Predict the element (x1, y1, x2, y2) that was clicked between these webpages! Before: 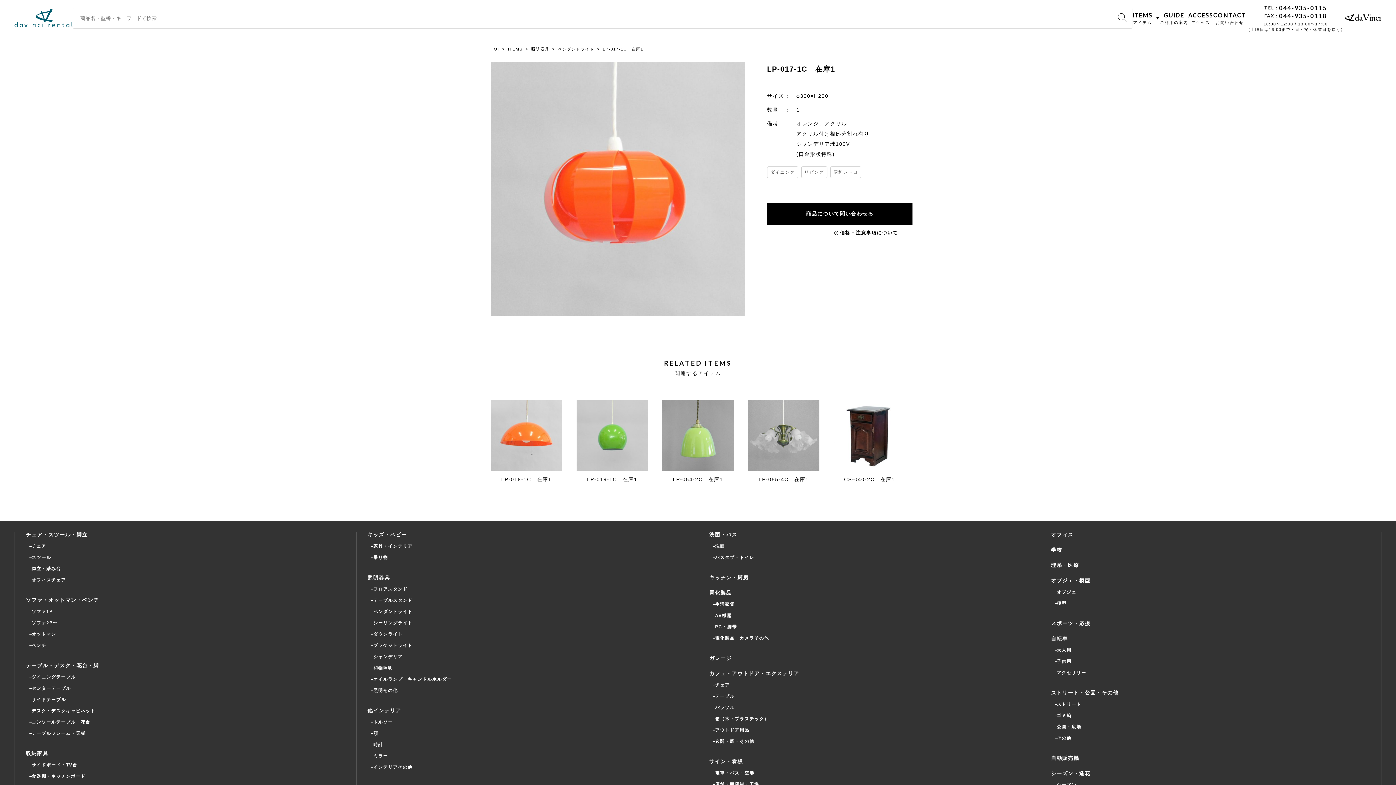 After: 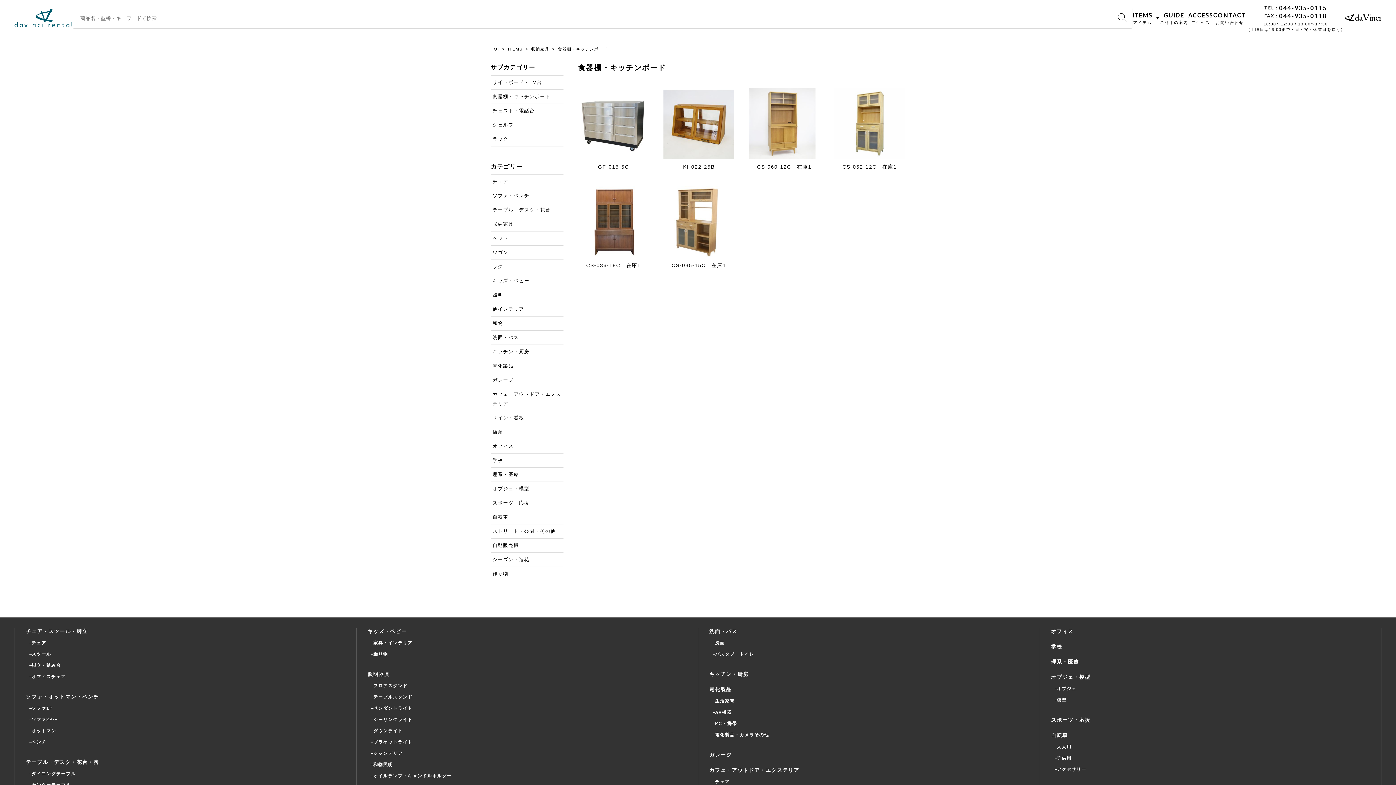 Action: bbox: (29, 773, 345, 780) label: 食器棚・キッチンボード